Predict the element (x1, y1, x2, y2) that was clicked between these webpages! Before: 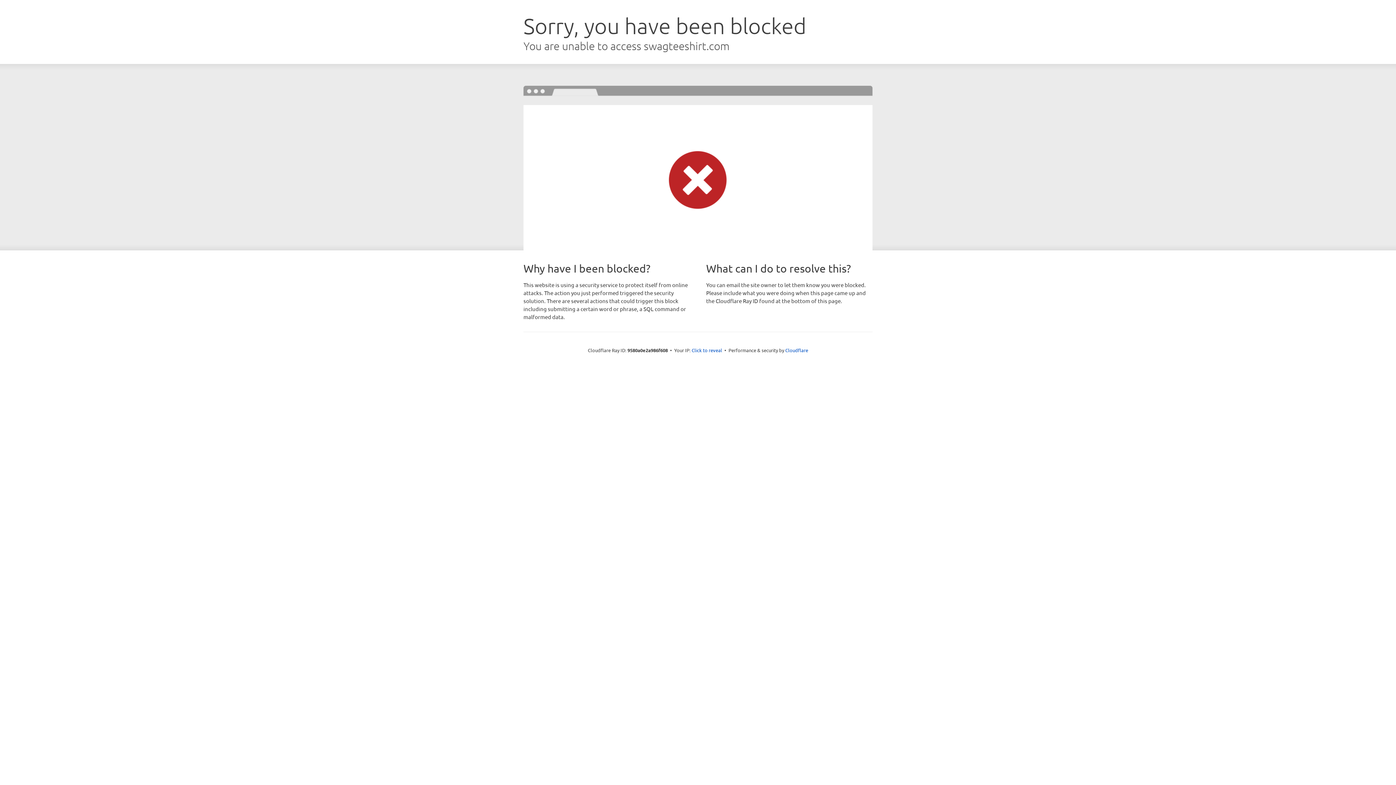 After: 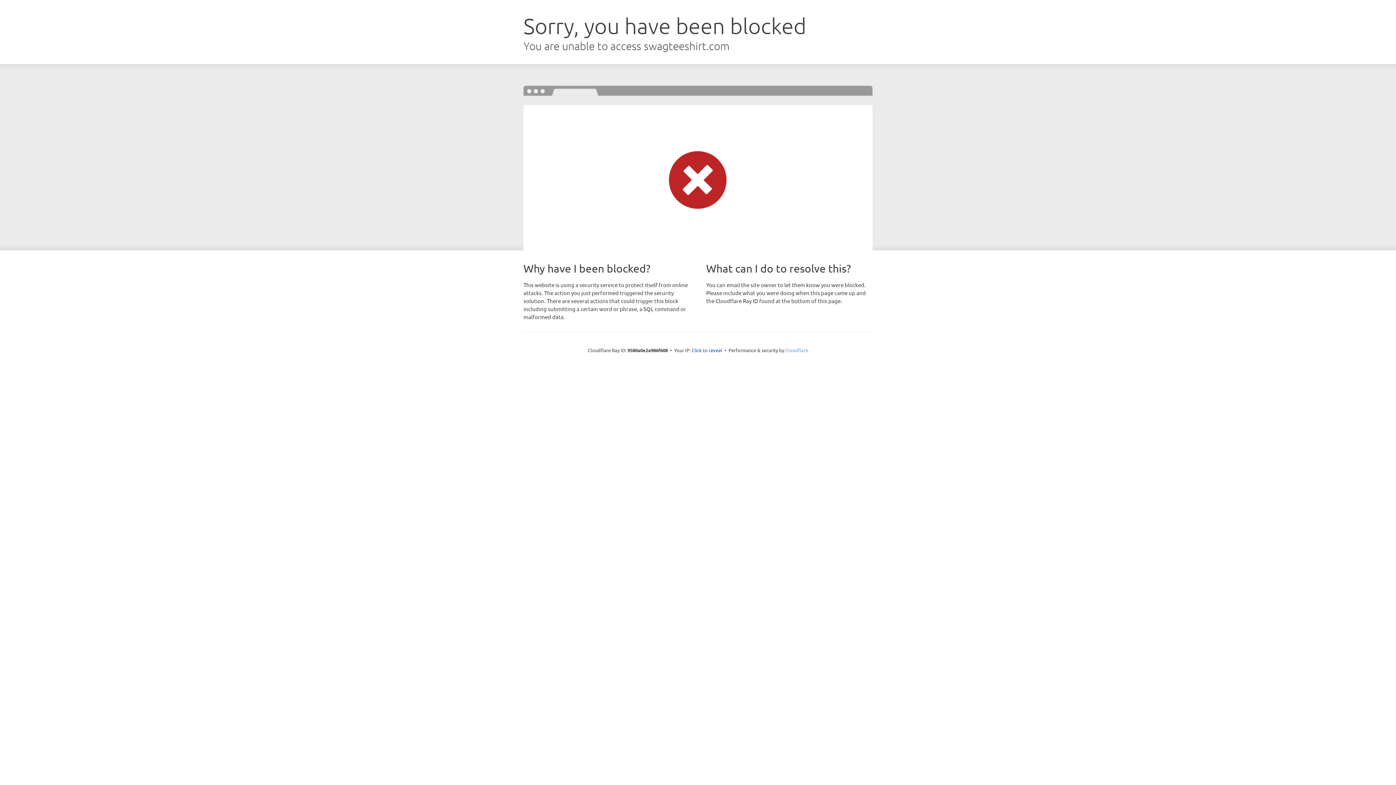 Action: label: Cloudflare bbox: (785, 347, 808, 353)